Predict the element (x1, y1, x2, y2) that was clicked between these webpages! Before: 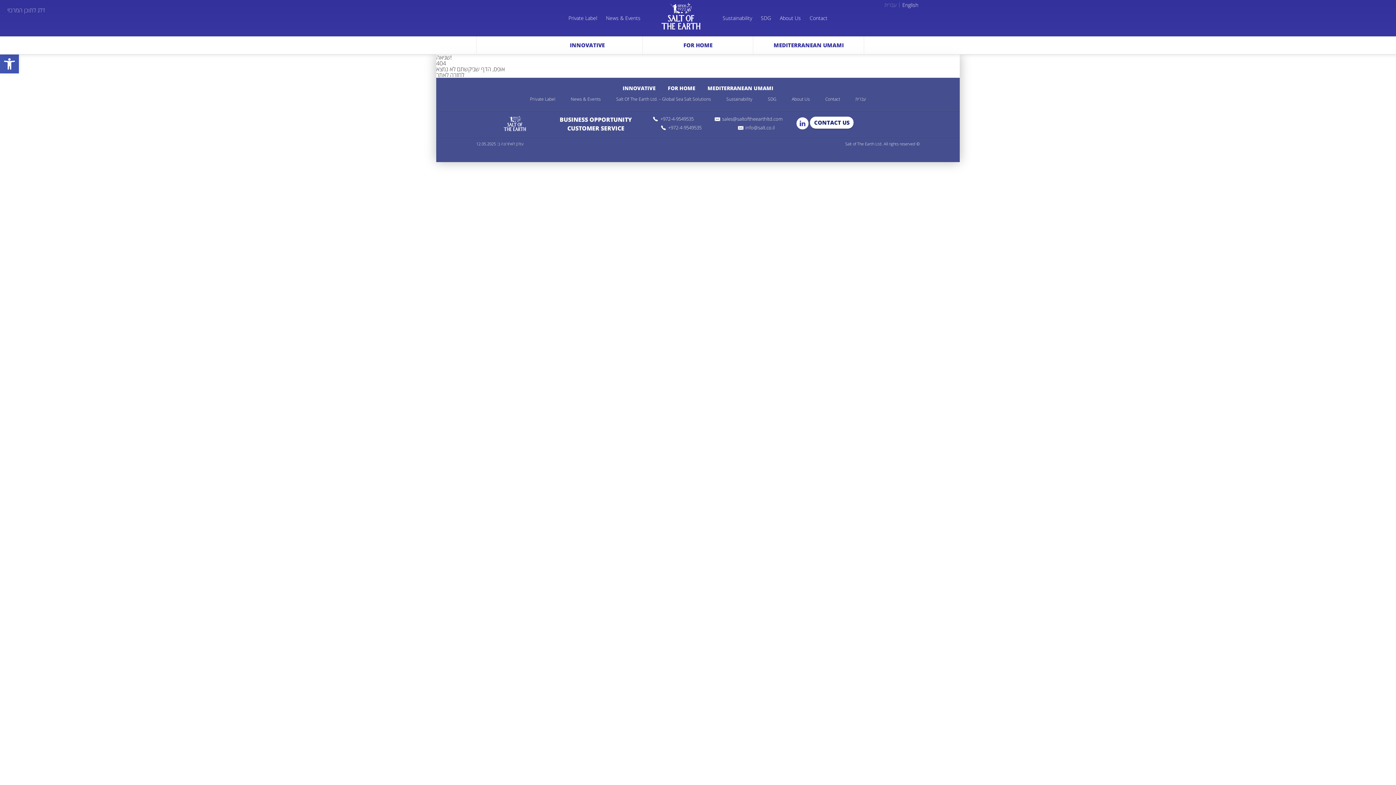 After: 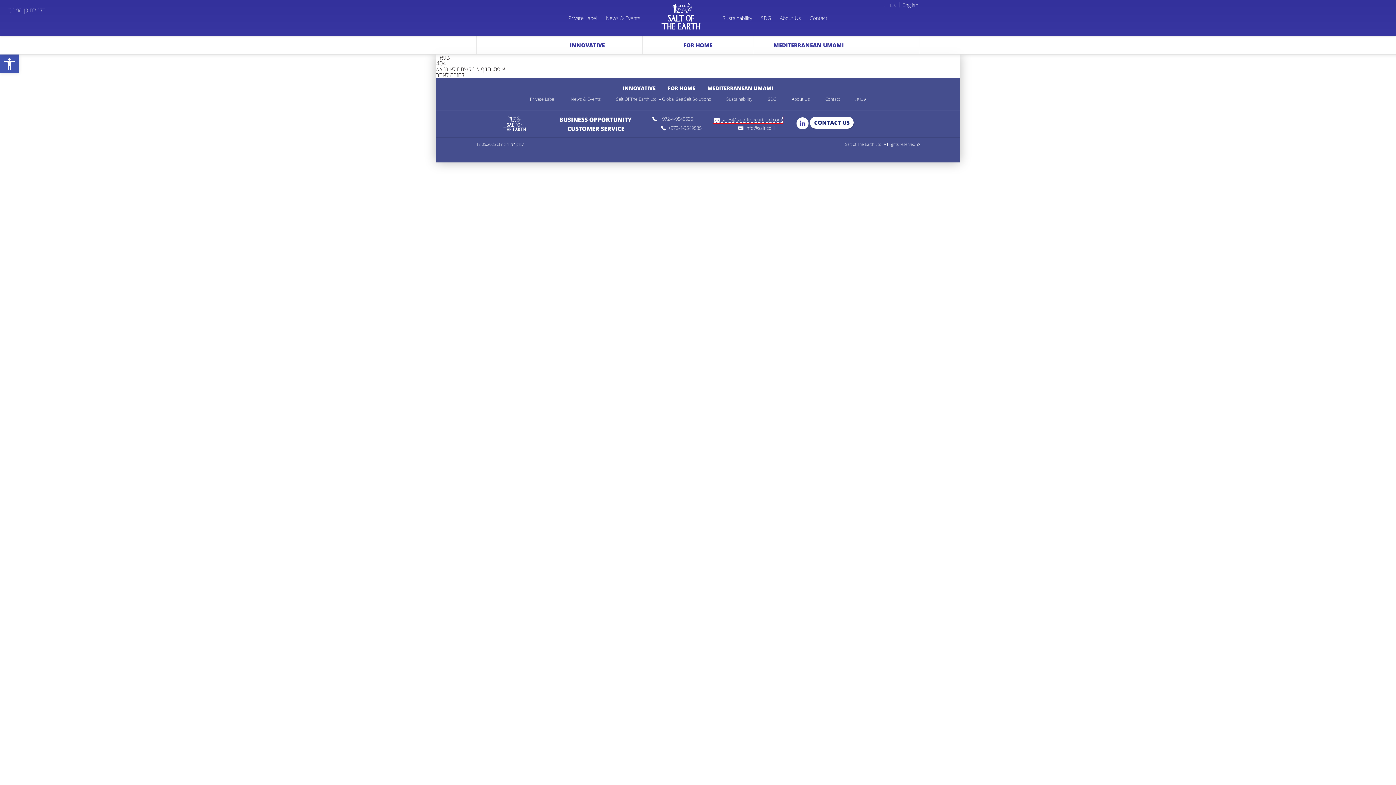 Action: bbox: (715, 116, 782, 122) label: שלח הודעה בדואר אלקטרוני לשרות הזדמנויות עסקיות sales@salt.co.il